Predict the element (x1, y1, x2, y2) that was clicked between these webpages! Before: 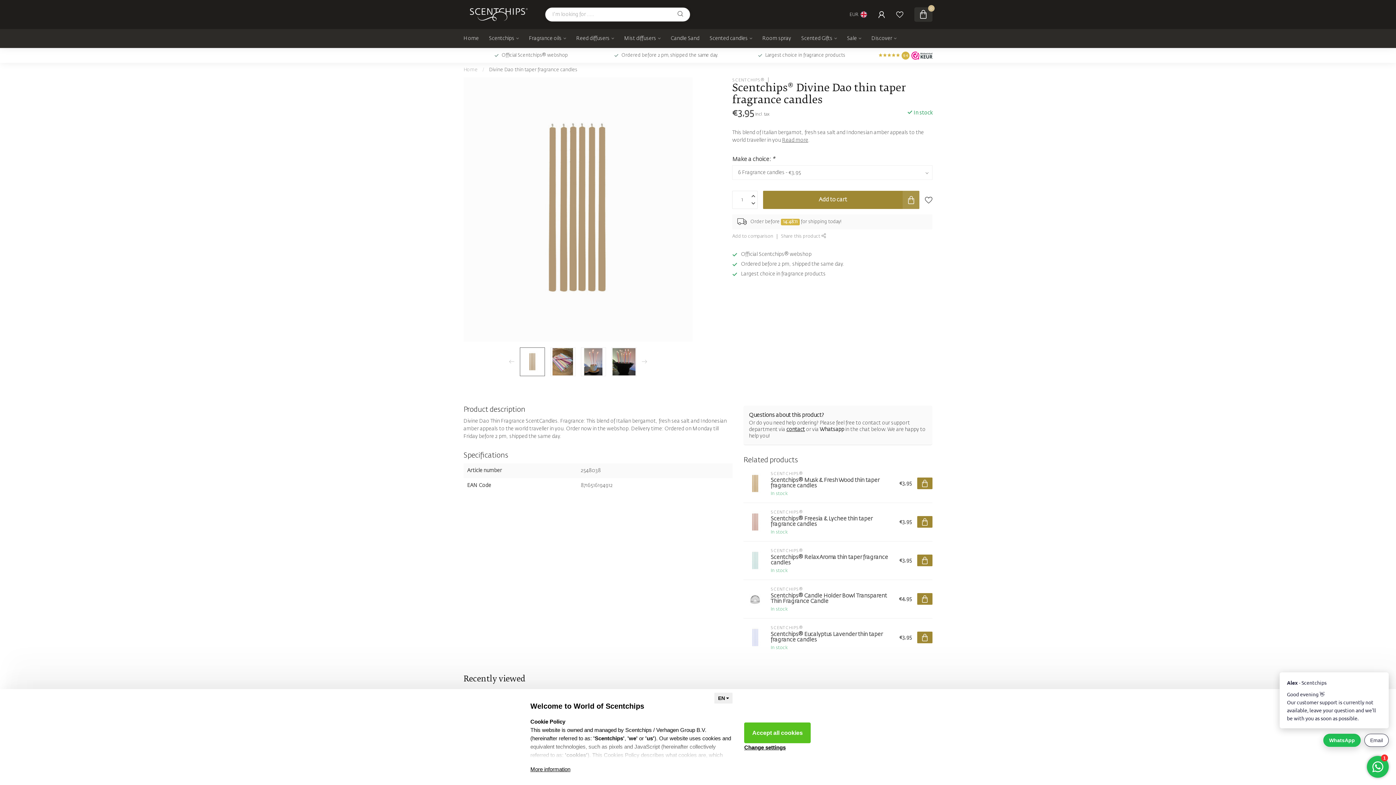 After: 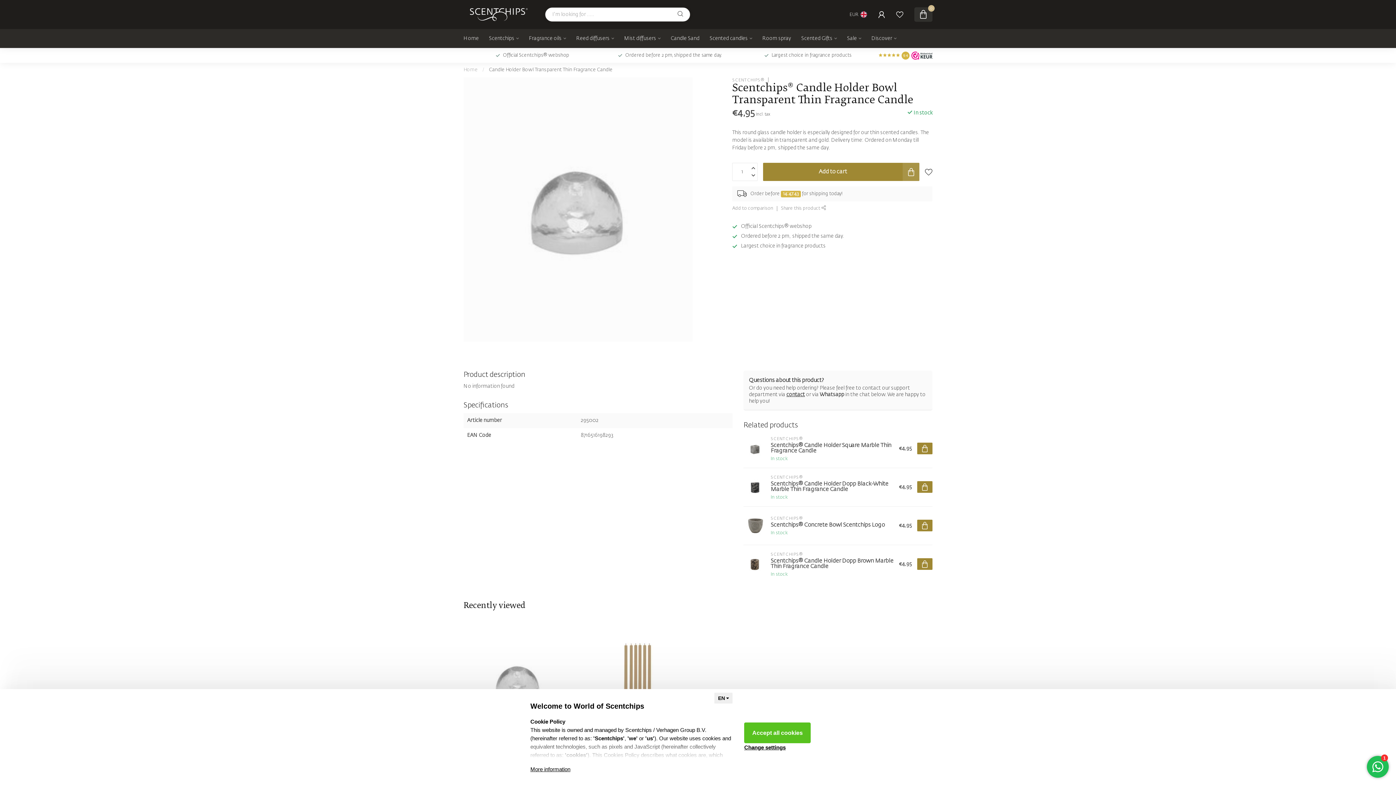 Action: label: SCENTCHIPS®
Scentchips® Candle Holder Bowl Transparent Thin Fragrance Candle
In stock bbox: (767, 585, 899, 613)